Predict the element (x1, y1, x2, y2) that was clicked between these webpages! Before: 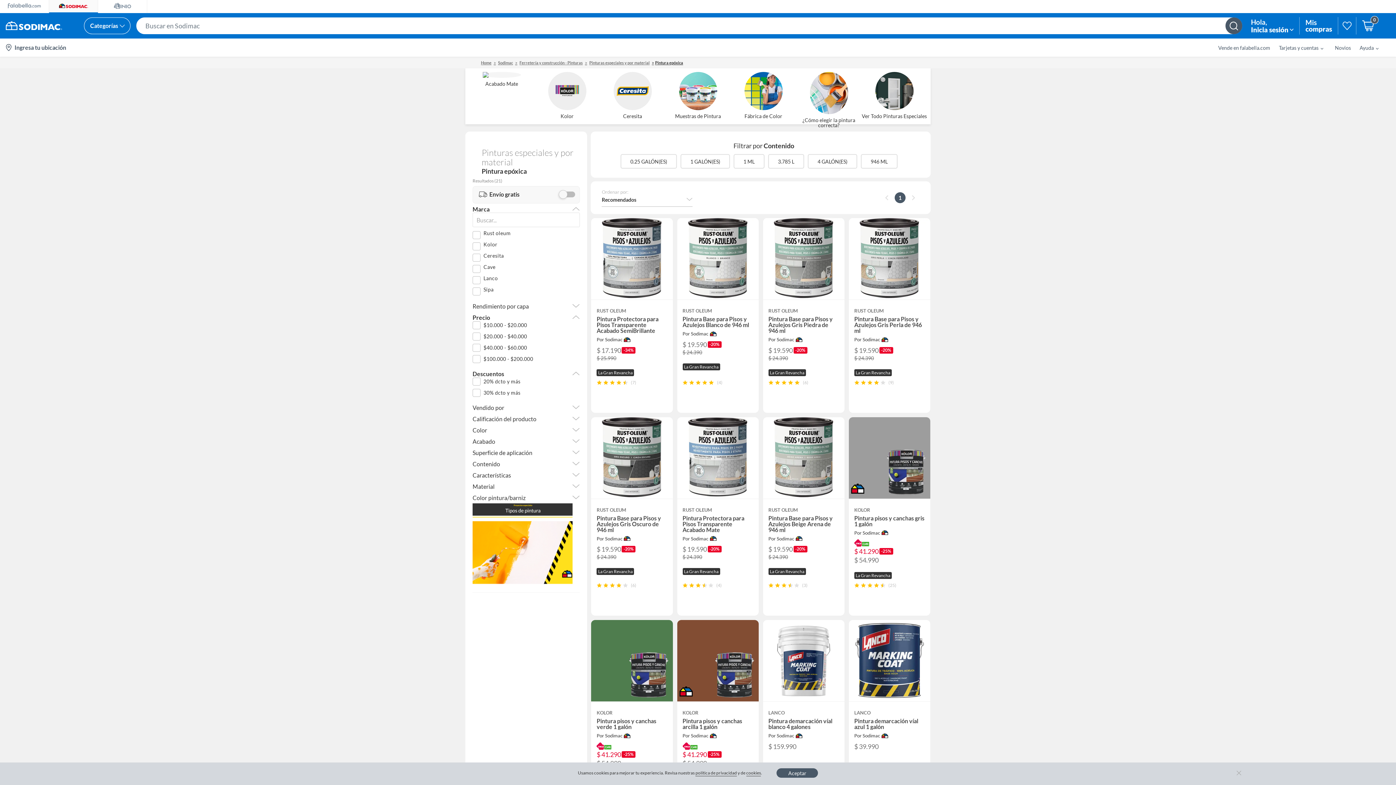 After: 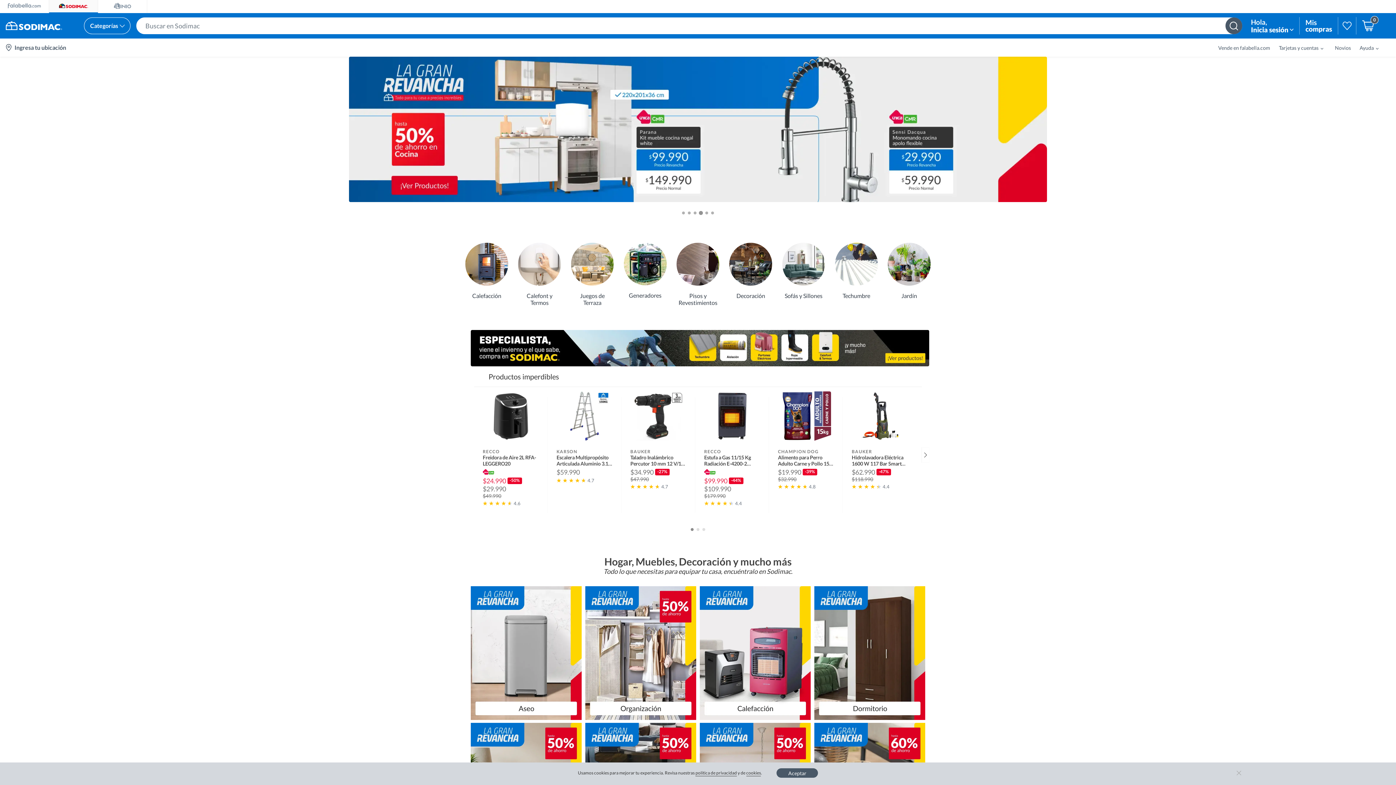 Action: bbox: (497, 60, 514, 64) label: Sodimac